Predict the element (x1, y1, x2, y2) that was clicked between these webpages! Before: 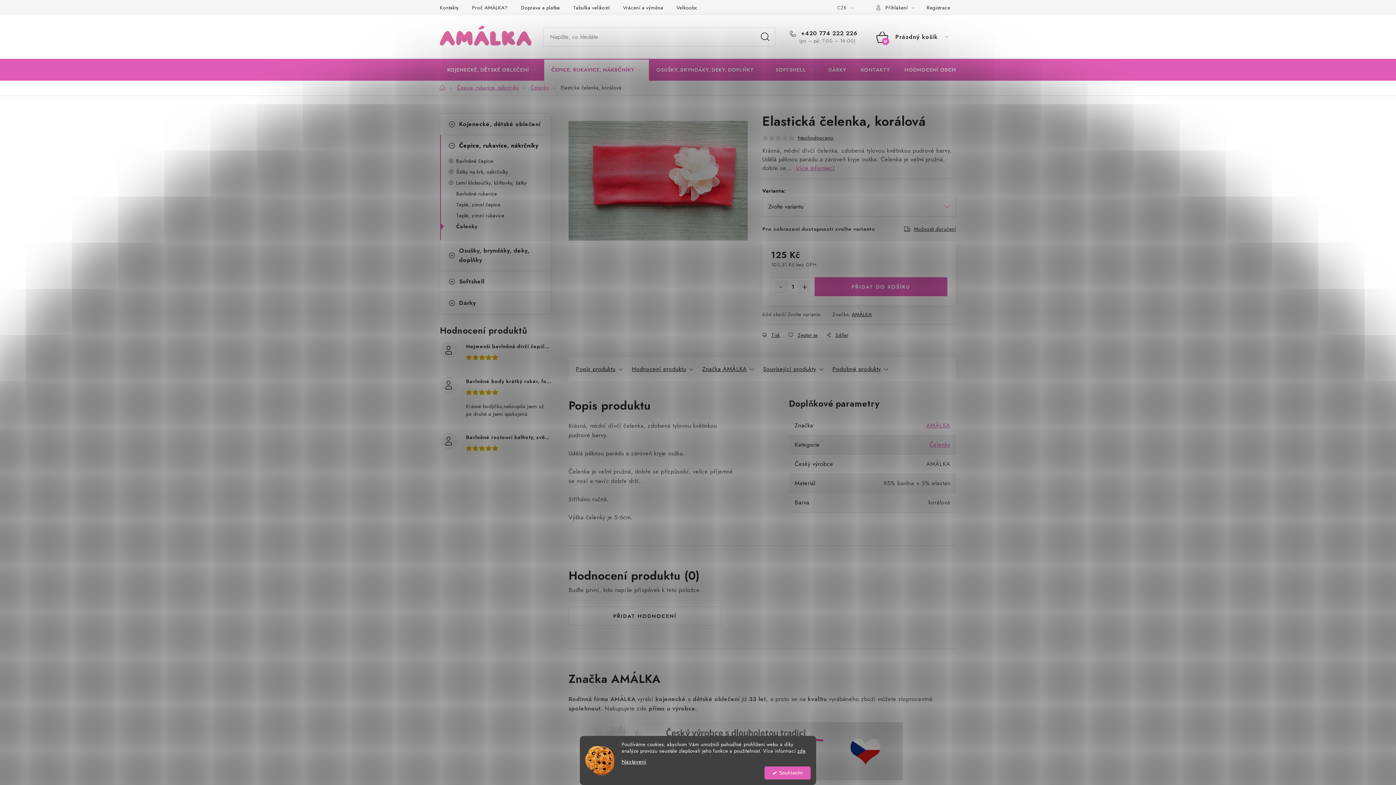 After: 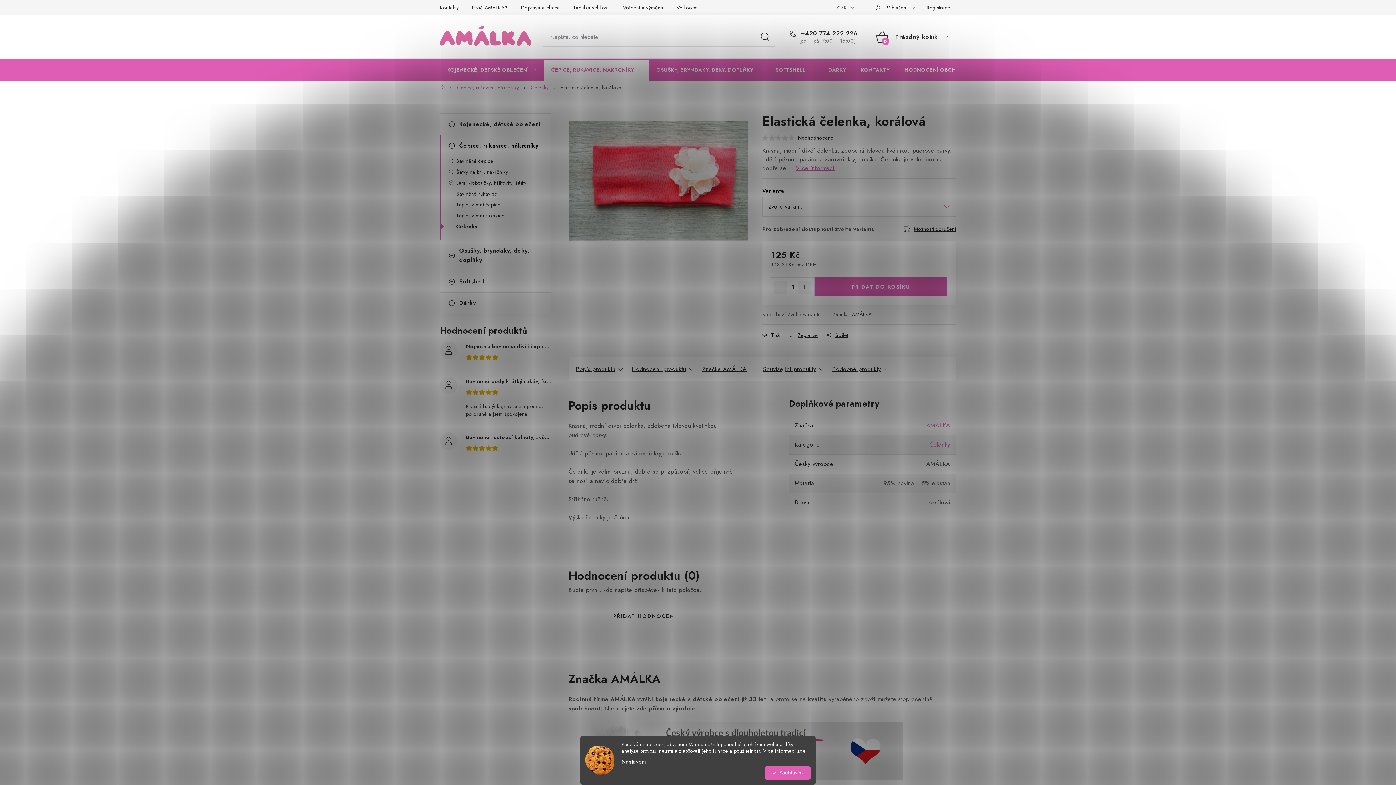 Action: label: Tisk bbox: (762, 330, 780, 340)